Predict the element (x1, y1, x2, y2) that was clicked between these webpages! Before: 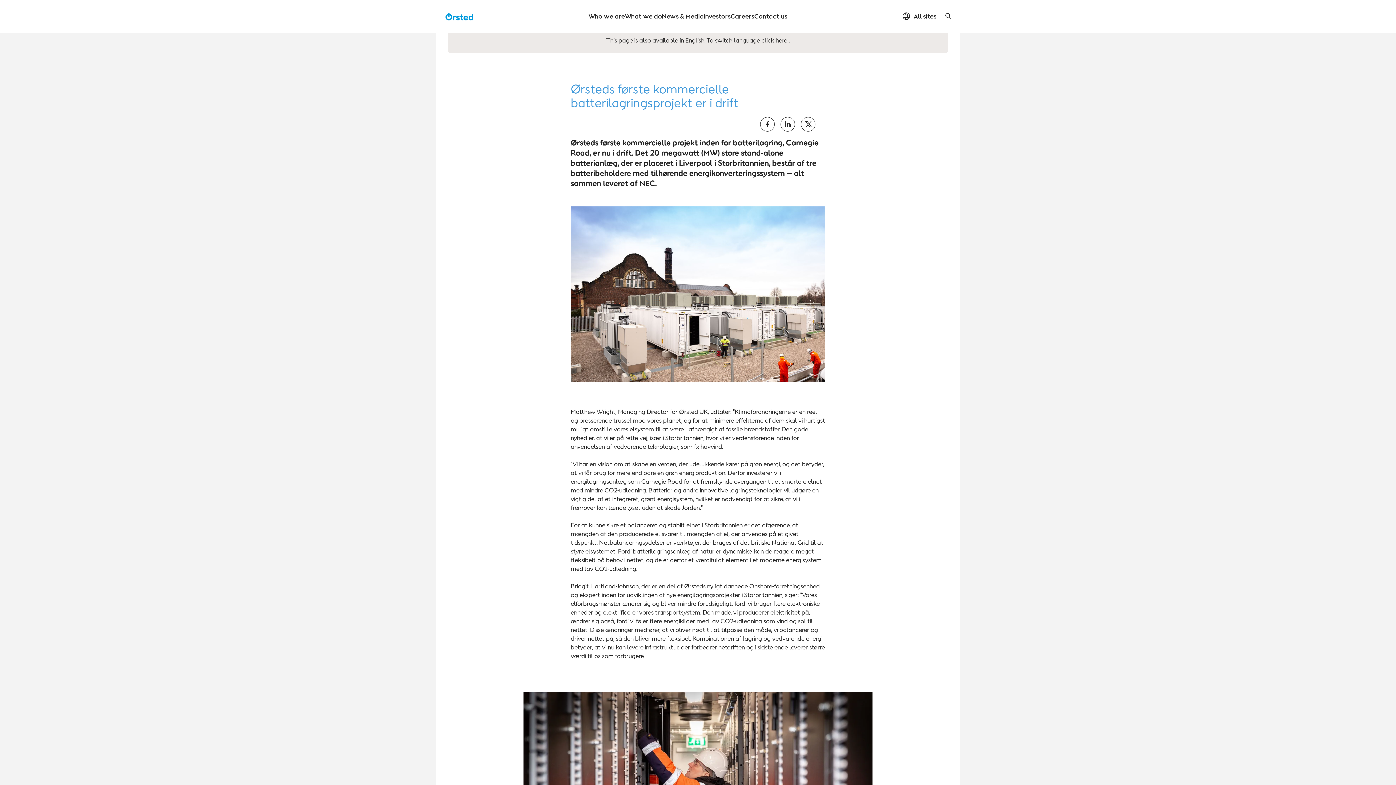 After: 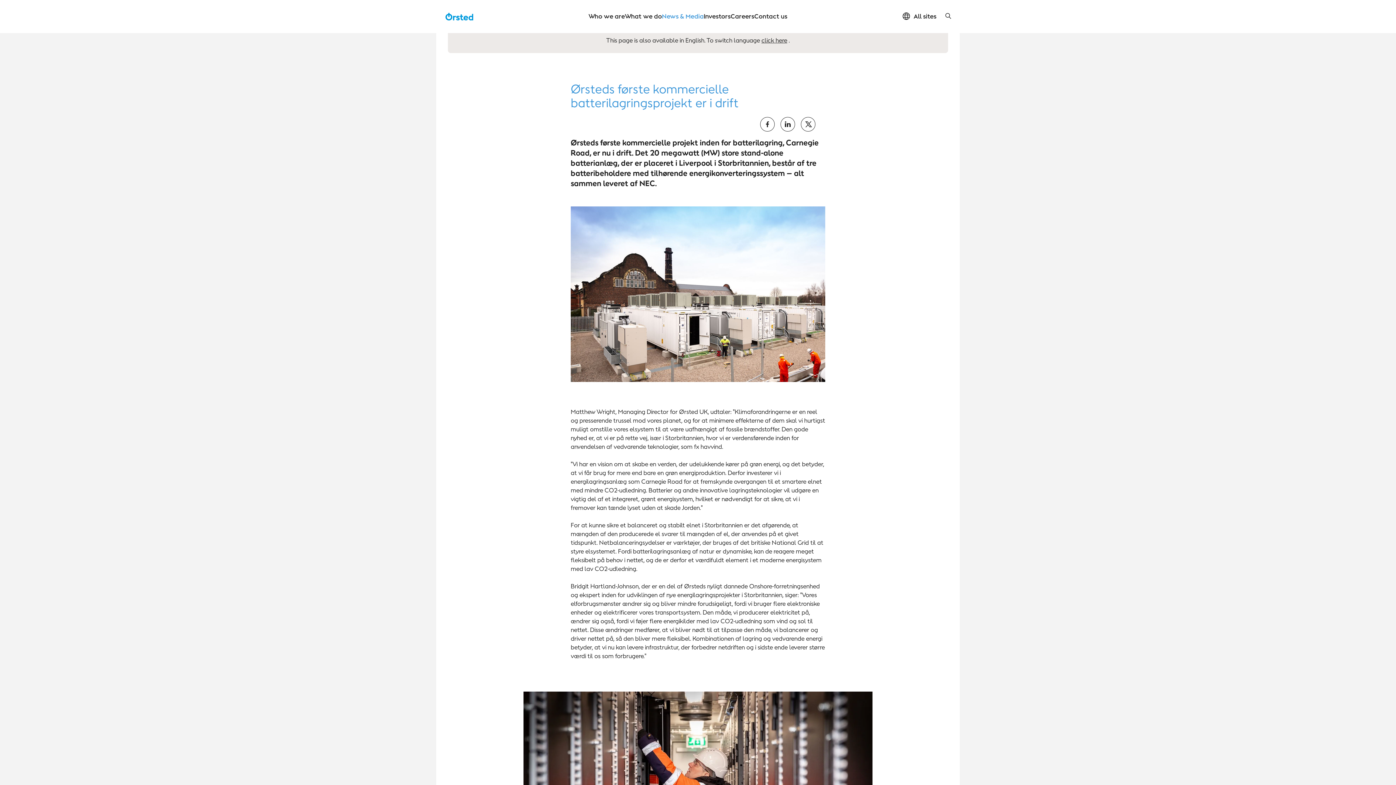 Action: label: News & Media bbox: (662, 11, 703, 20)